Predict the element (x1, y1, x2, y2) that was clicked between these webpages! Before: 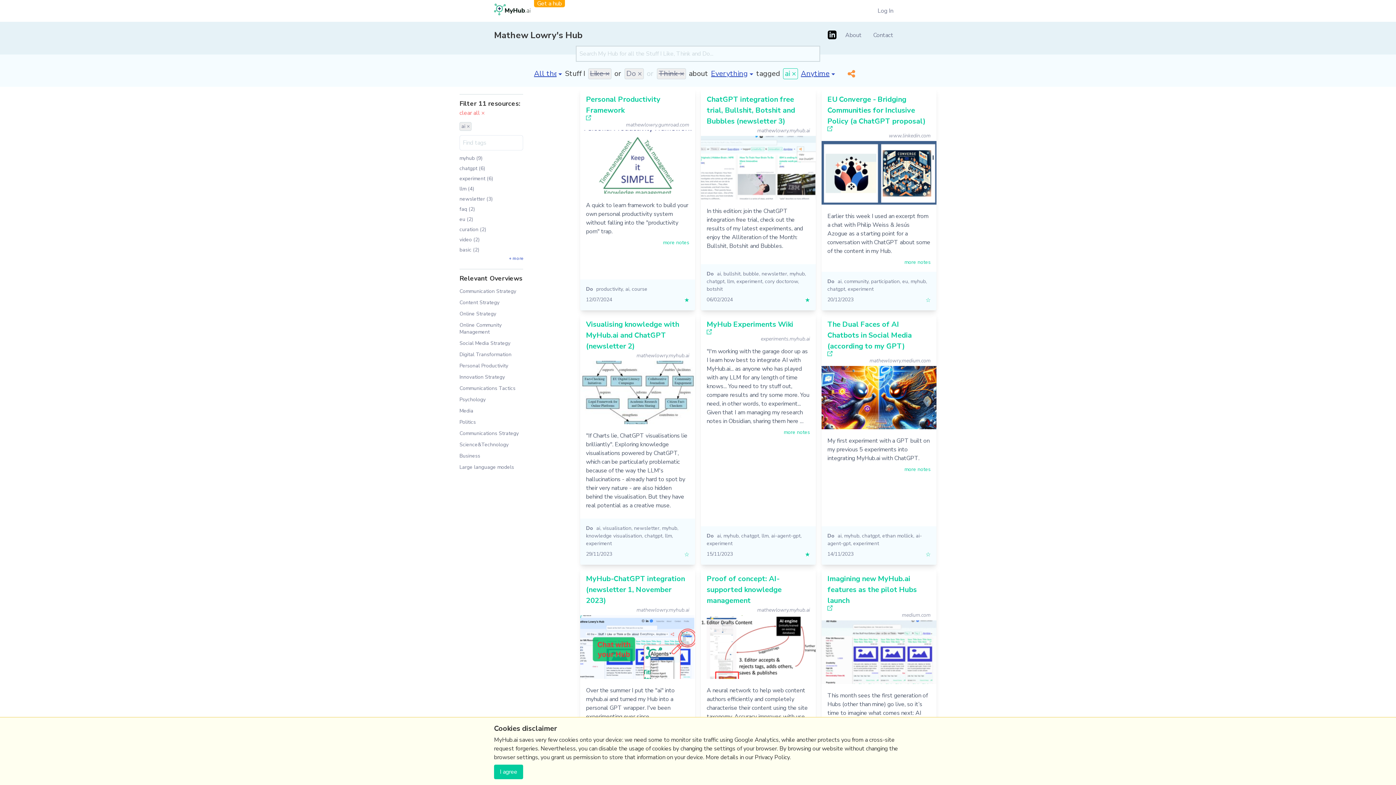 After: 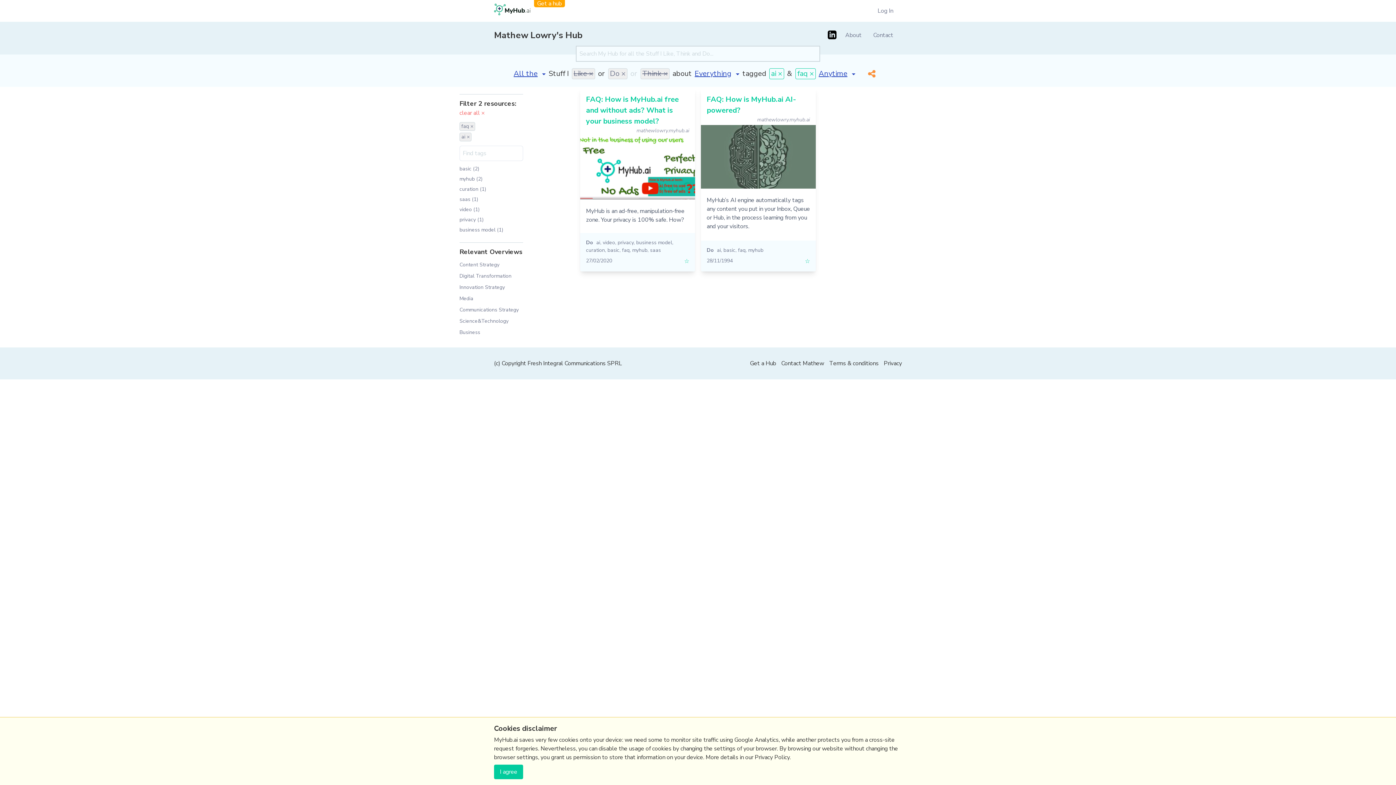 Action: label: faq (2) bbox: (459, 205, 474, 212)